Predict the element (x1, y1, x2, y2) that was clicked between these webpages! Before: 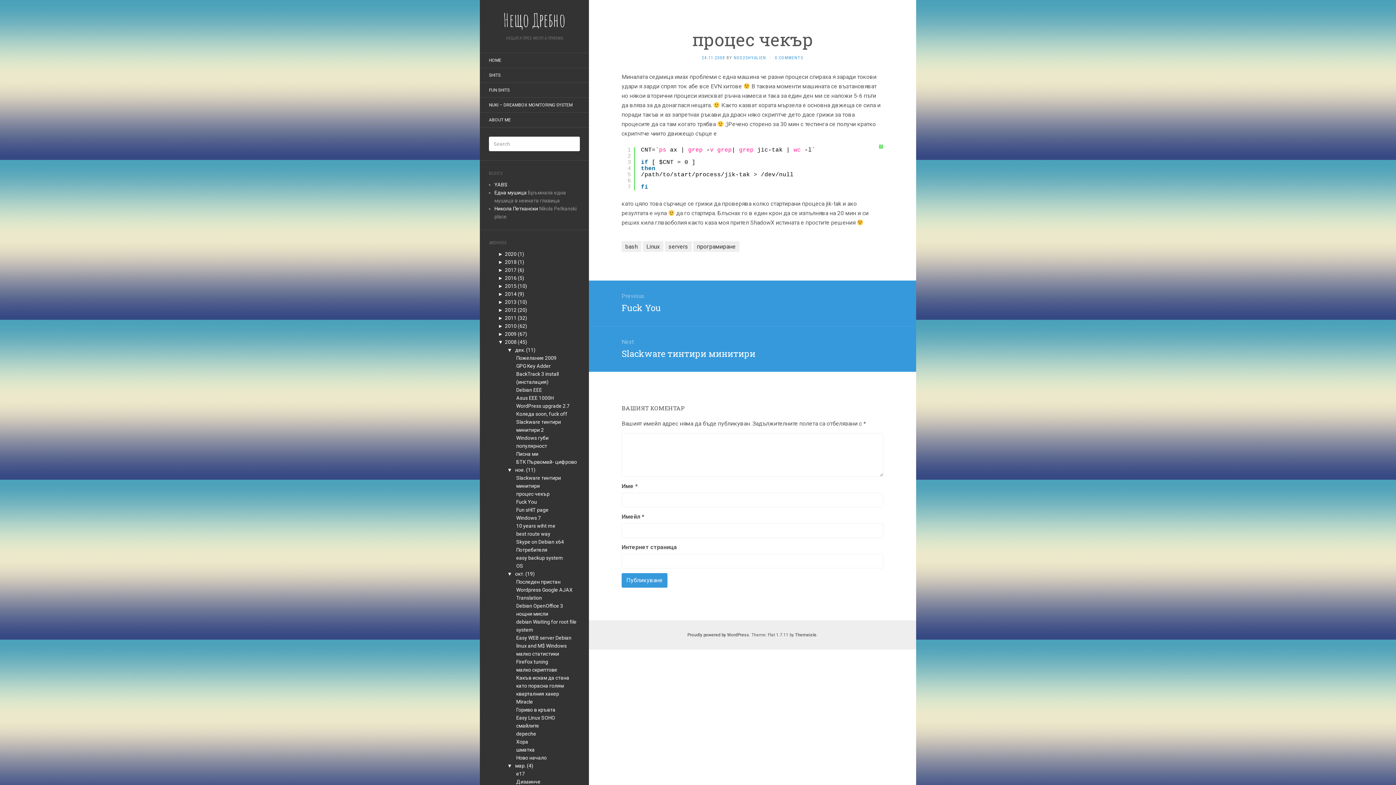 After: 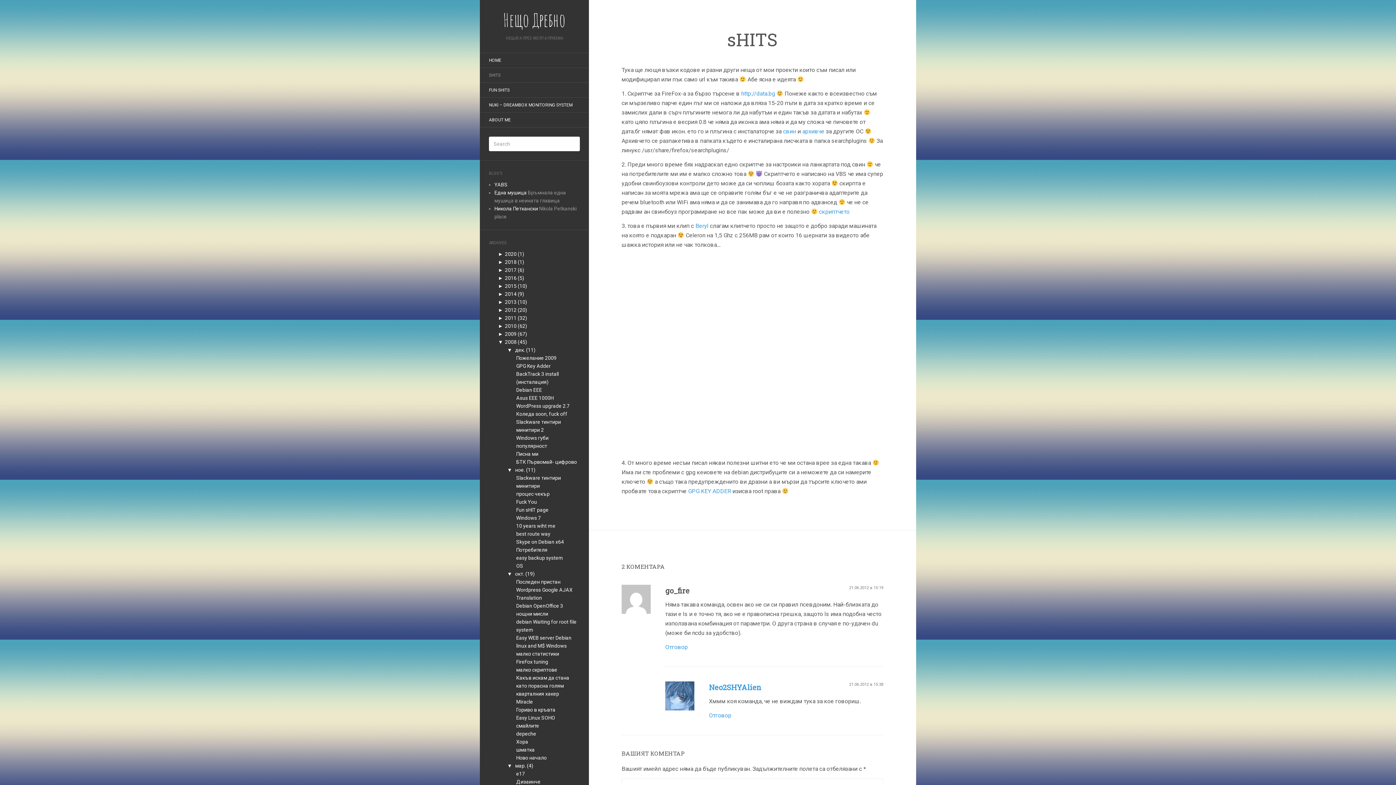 Action: bbox: (480, 69, 509, 81) label: SHITS